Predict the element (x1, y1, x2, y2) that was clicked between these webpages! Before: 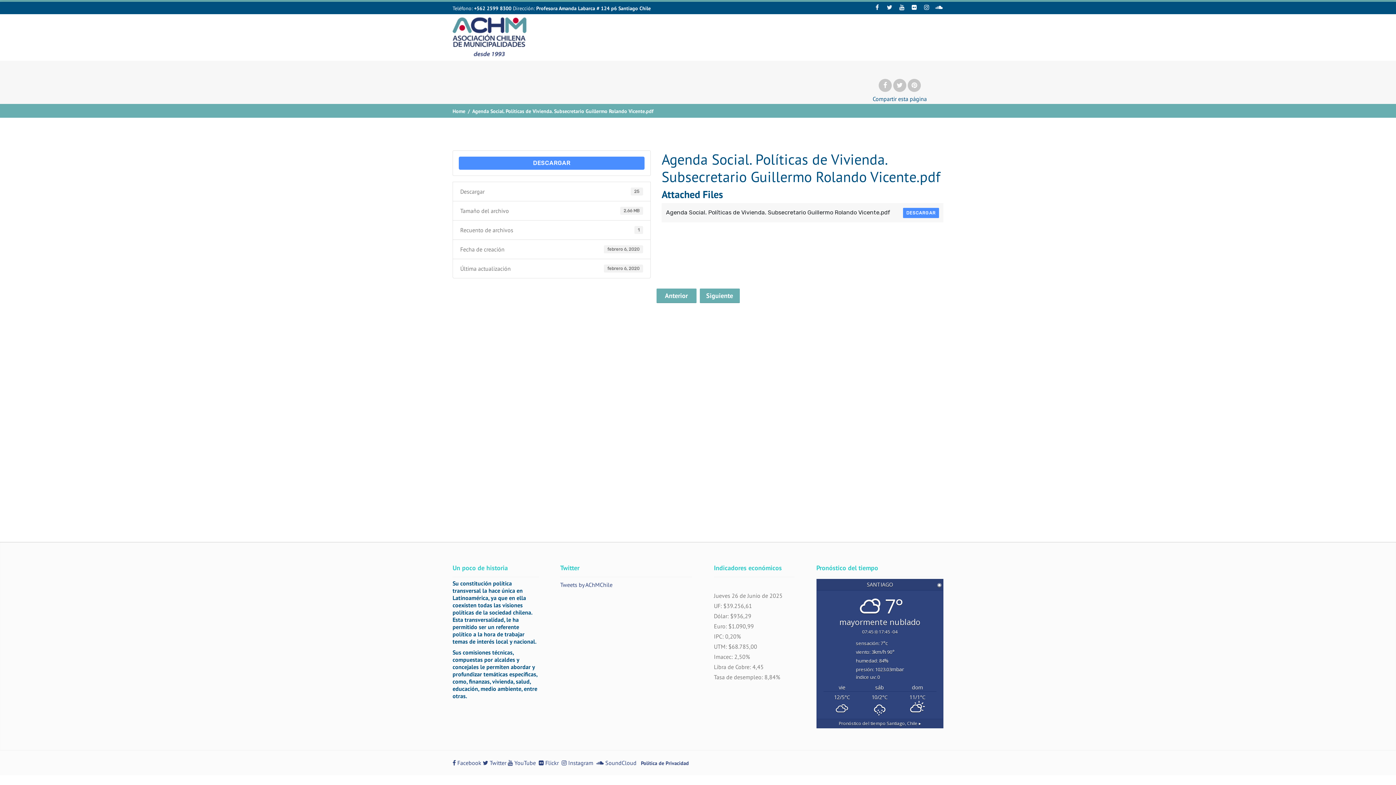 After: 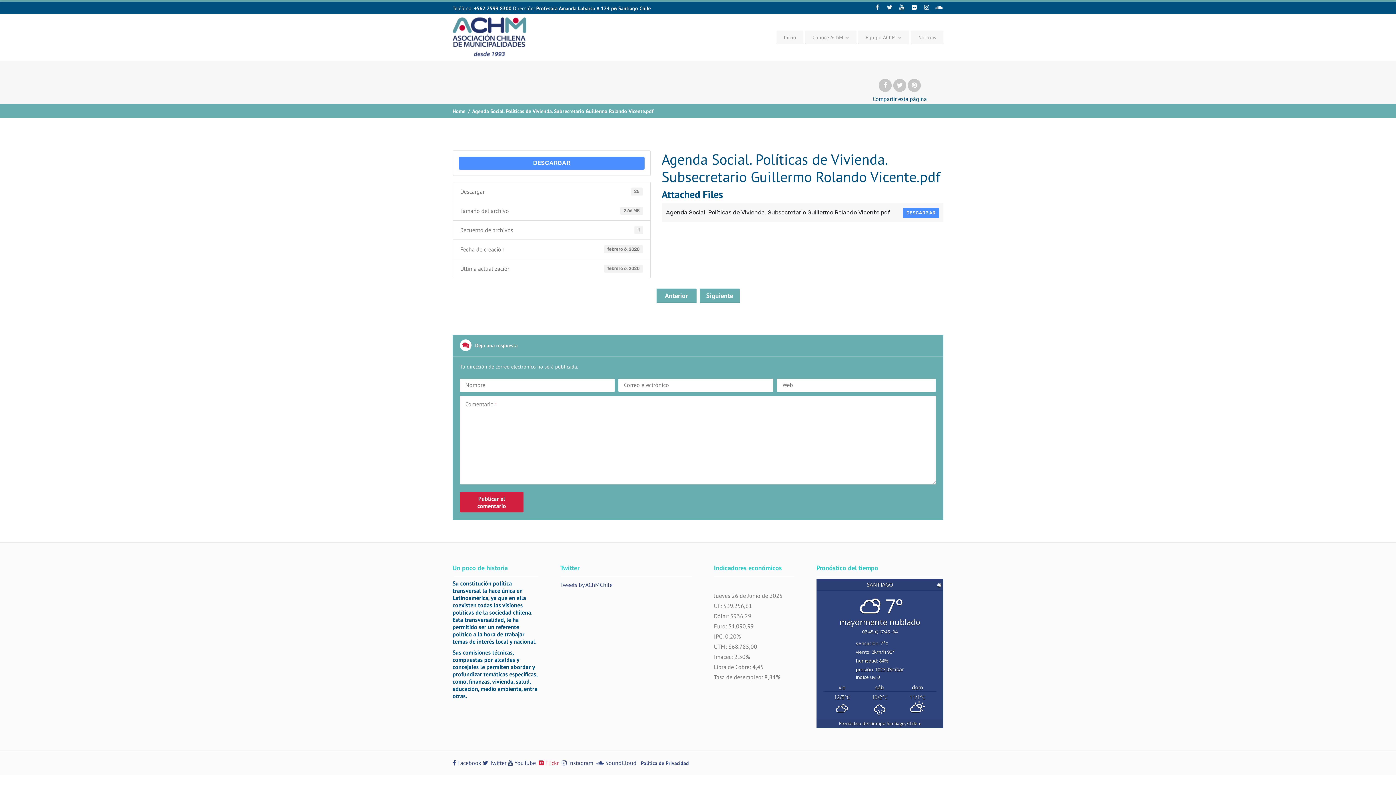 Action: label:  Flickr  bbox: (538, 759, 560, 766)